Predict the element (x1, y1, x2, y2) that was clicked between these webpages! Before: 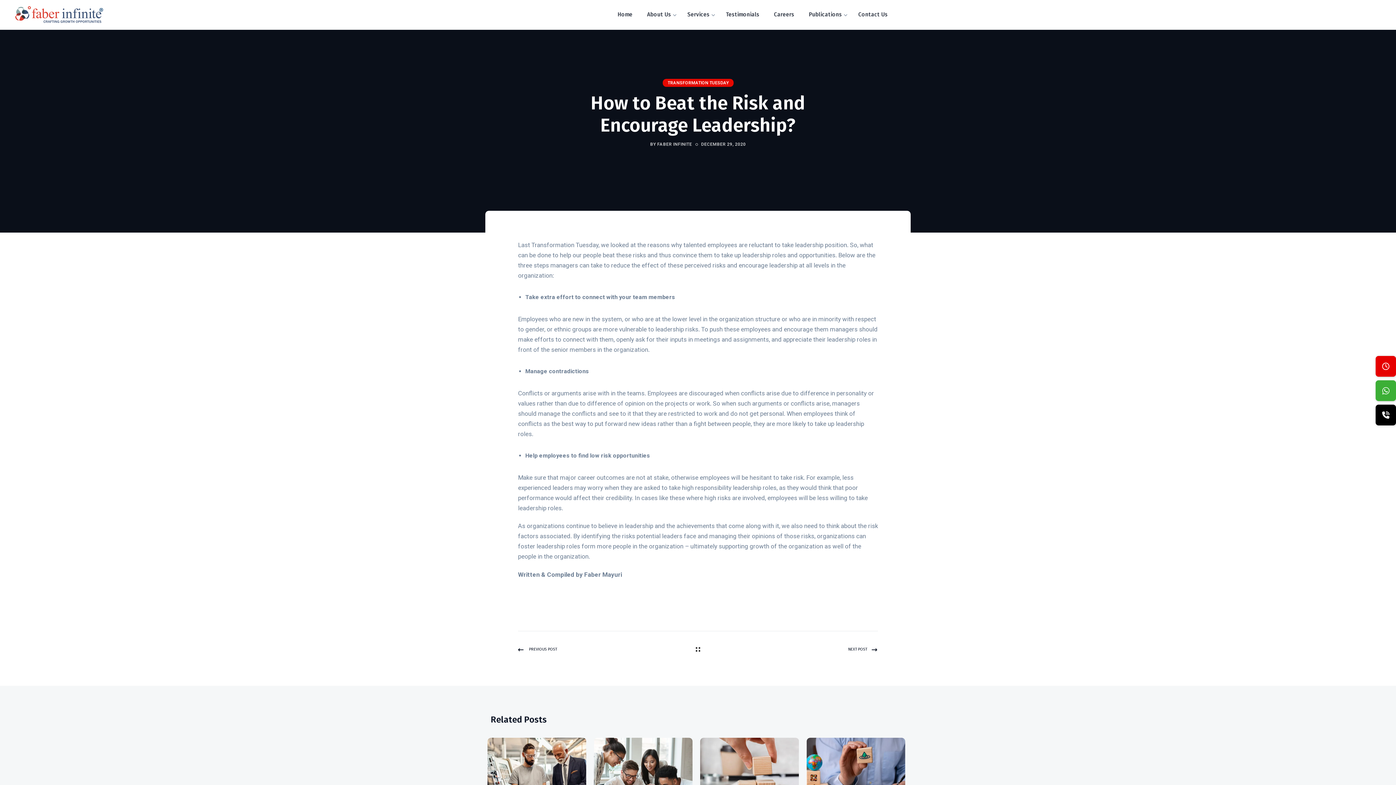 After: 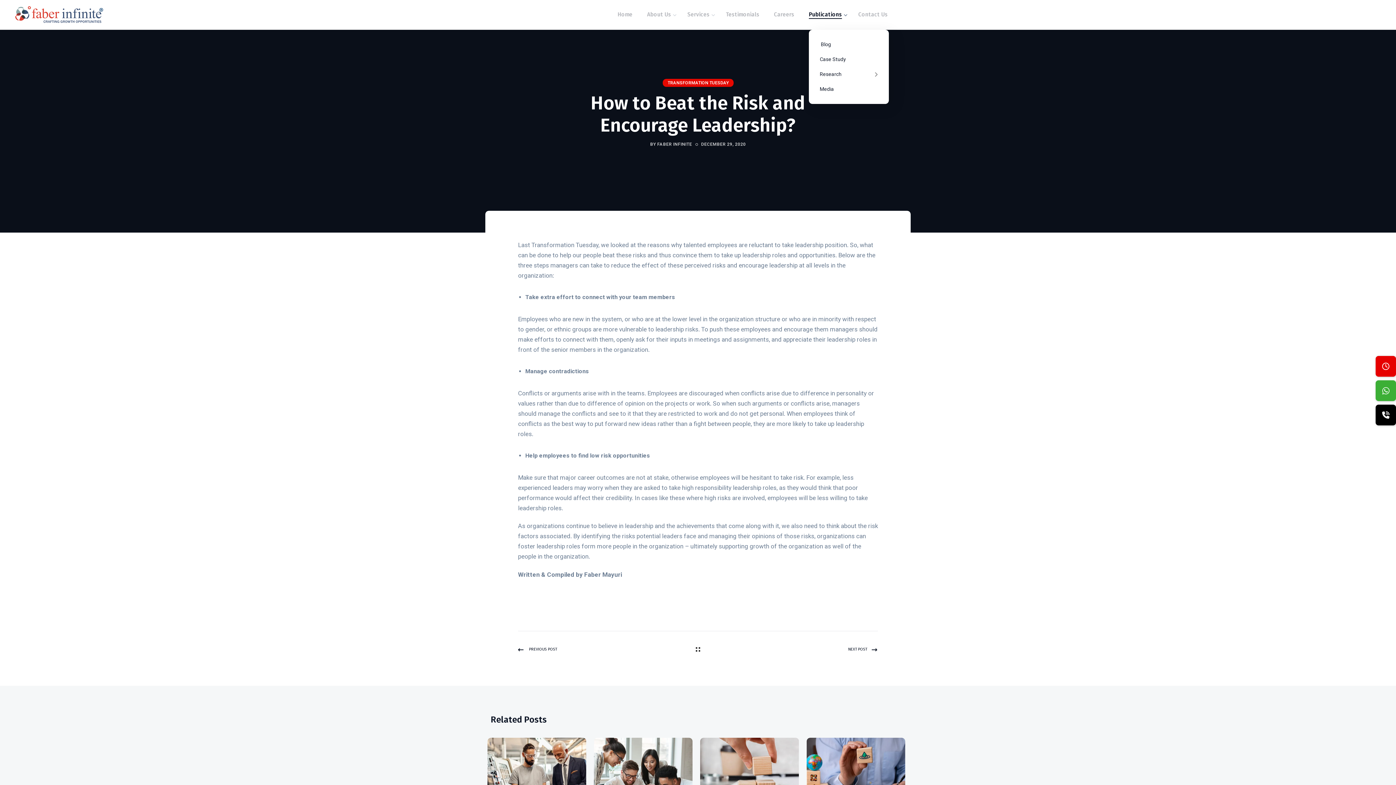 Action: label: Publications bbox: (809, 10, 842, 18)